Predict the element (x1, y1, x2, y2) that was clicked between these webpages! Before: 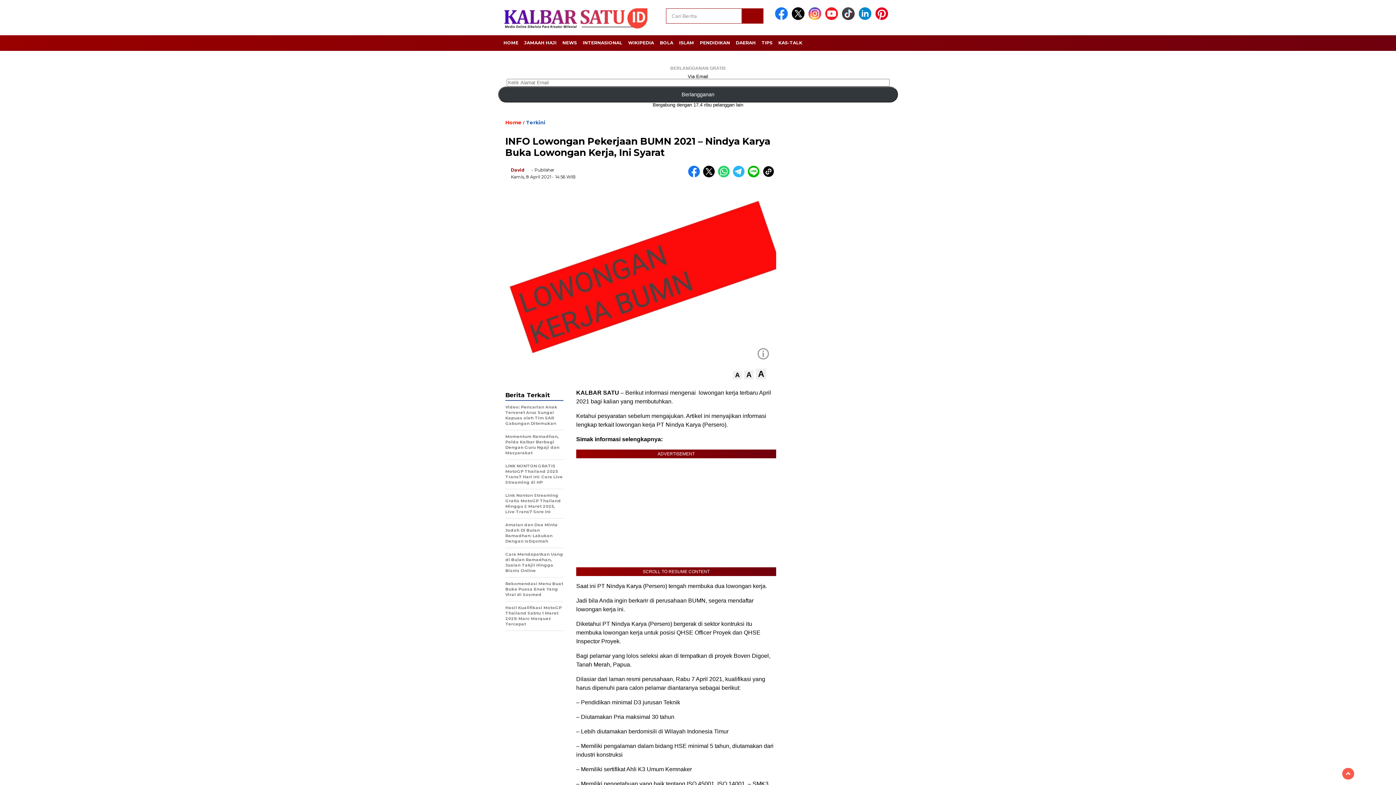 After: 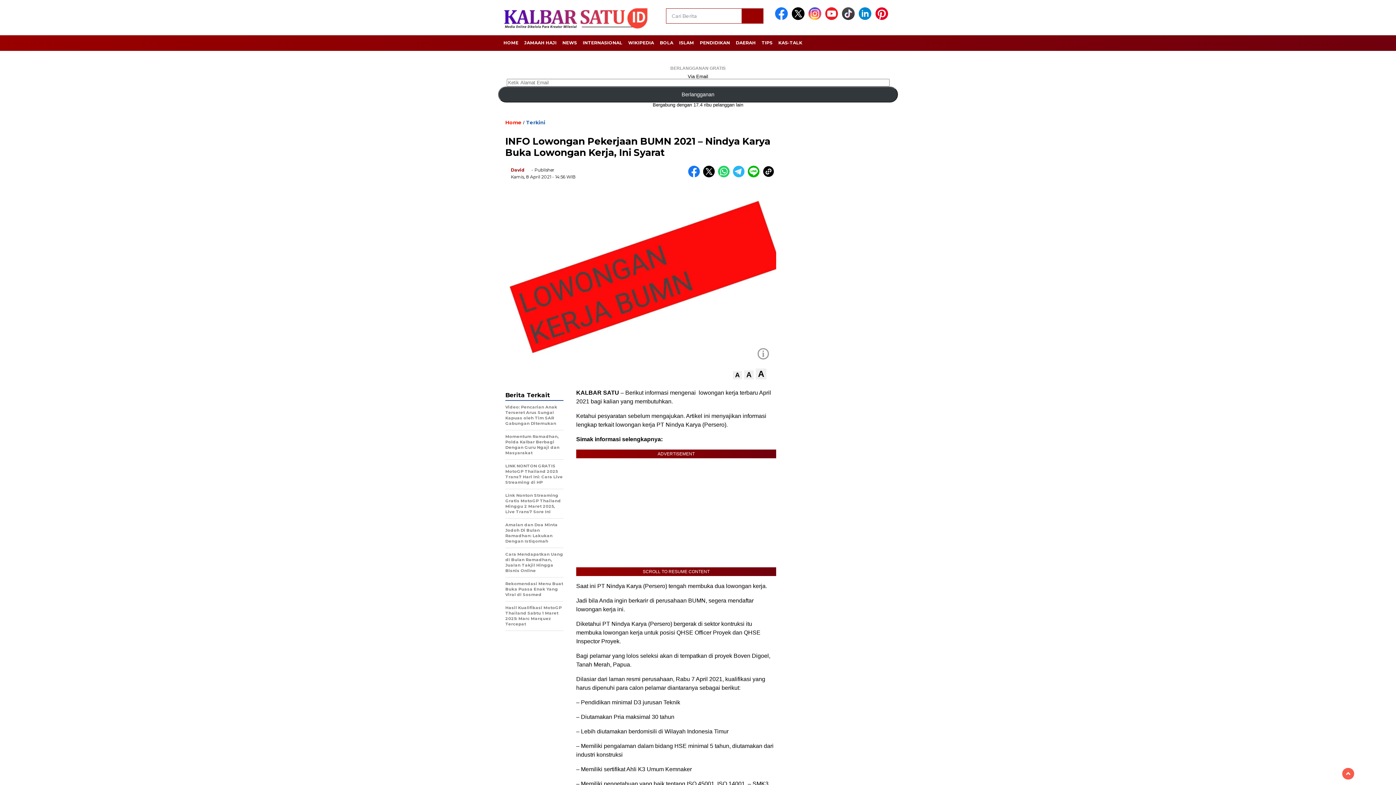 Action: label:   bbox: (748, 172, 762, 178)